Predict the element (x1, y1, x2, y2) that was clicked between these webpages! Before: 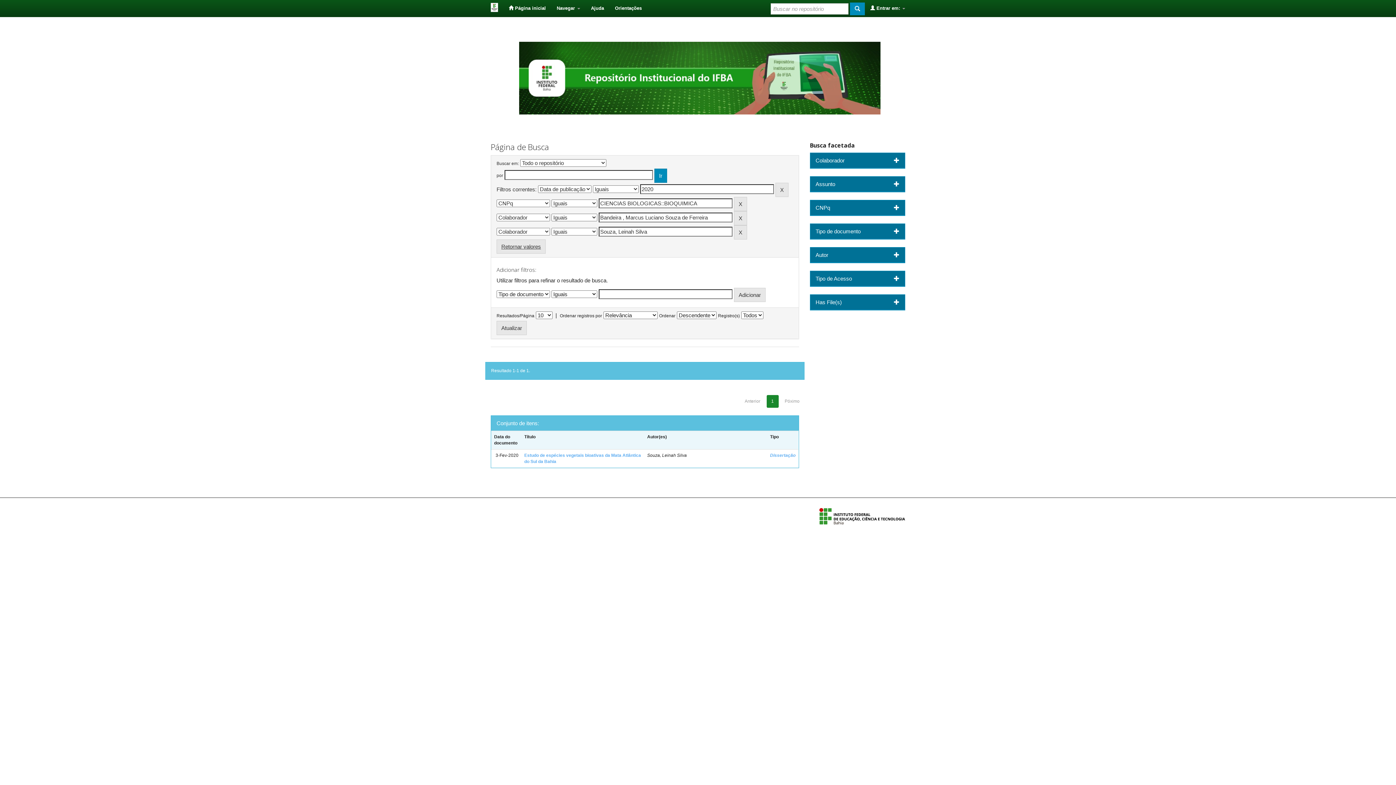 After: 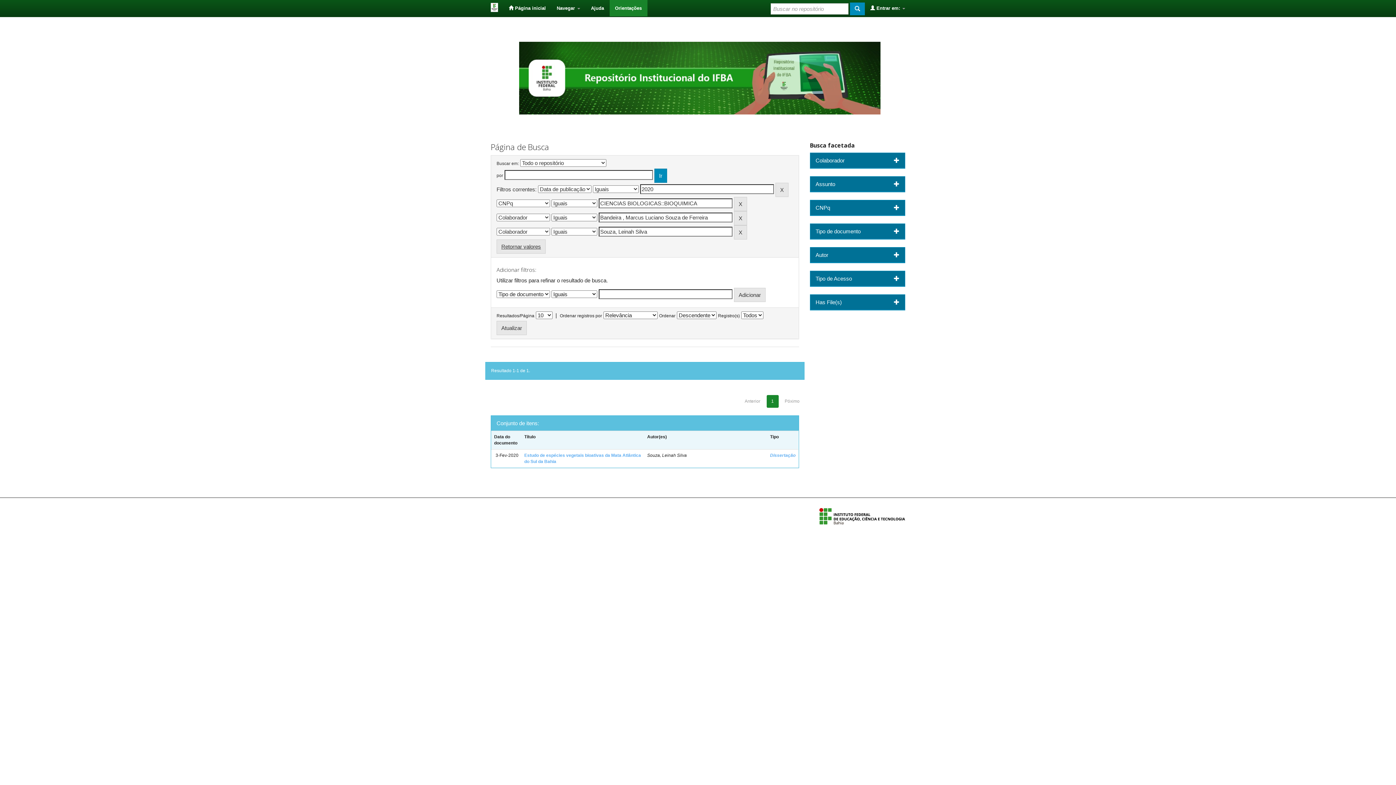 Action: label: Orientações bbox: (609, 0, 647, 16)